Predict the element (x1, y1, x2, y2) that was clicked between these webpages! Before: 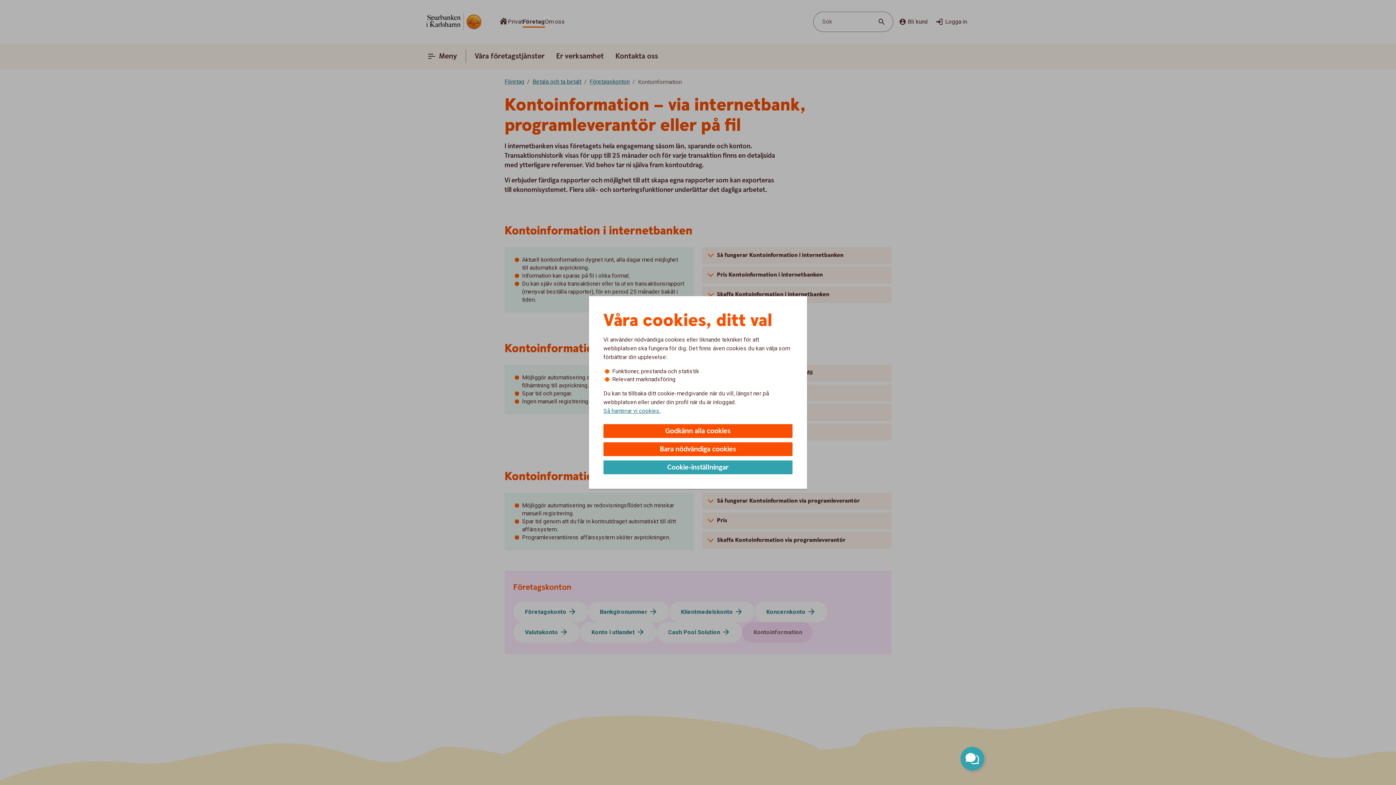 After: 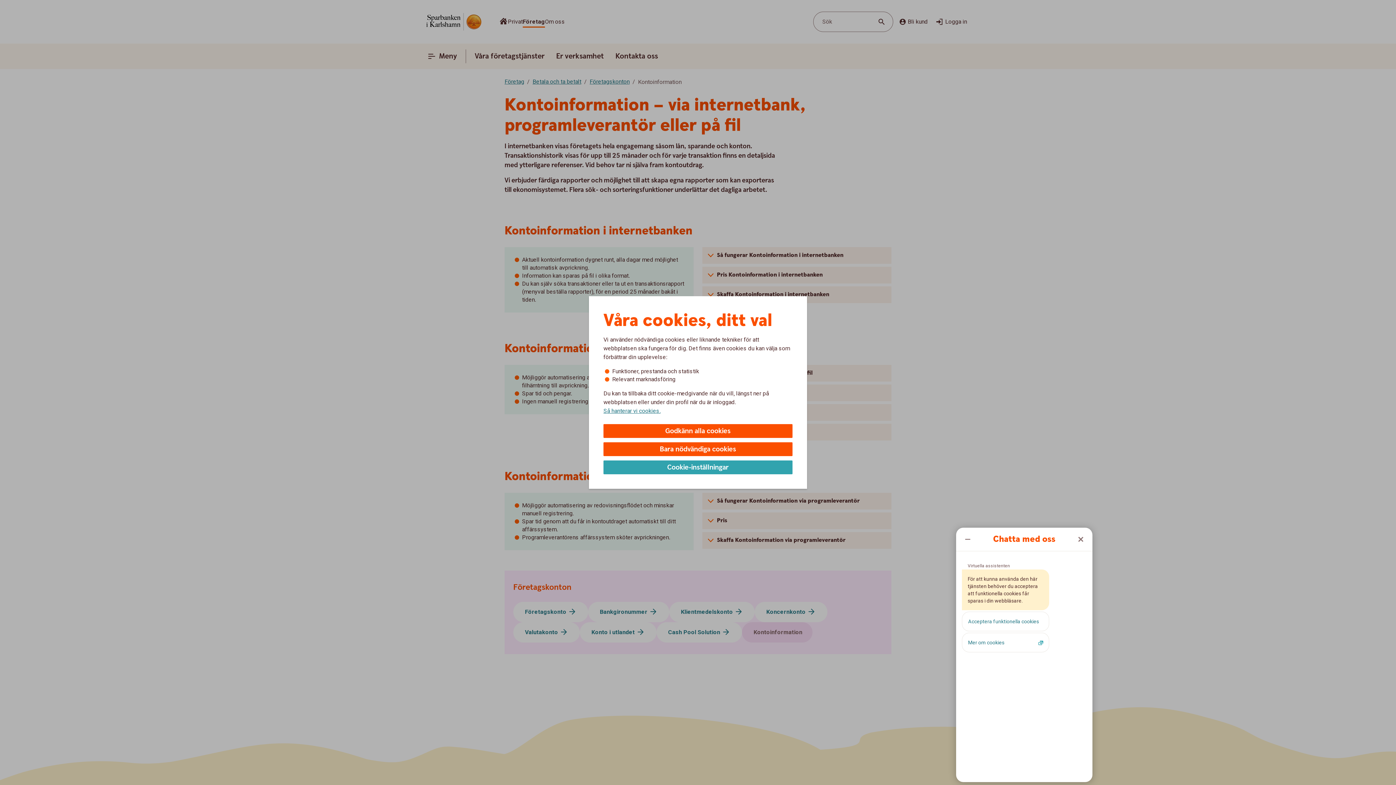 Action: bbox: (960, 747, 984, 770) label: Öppna chatt